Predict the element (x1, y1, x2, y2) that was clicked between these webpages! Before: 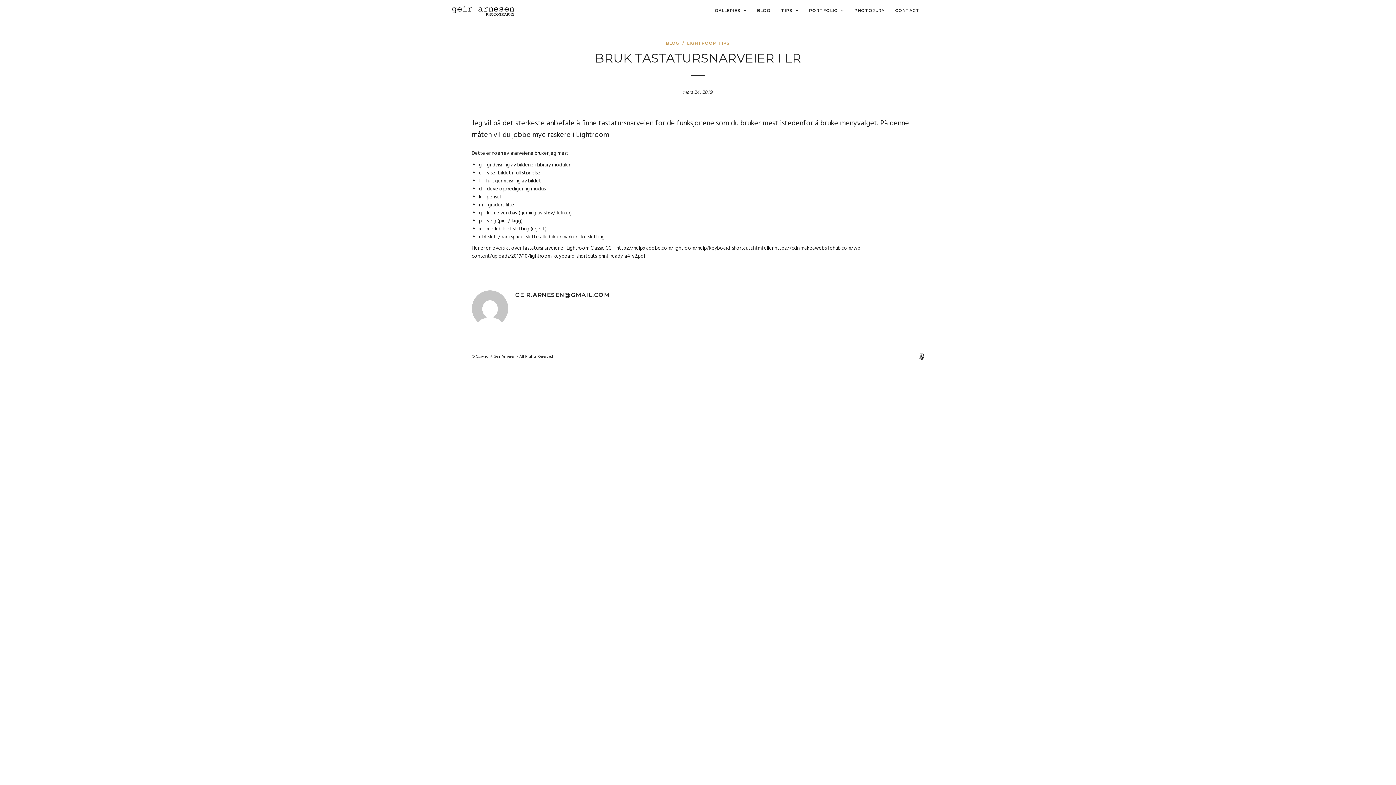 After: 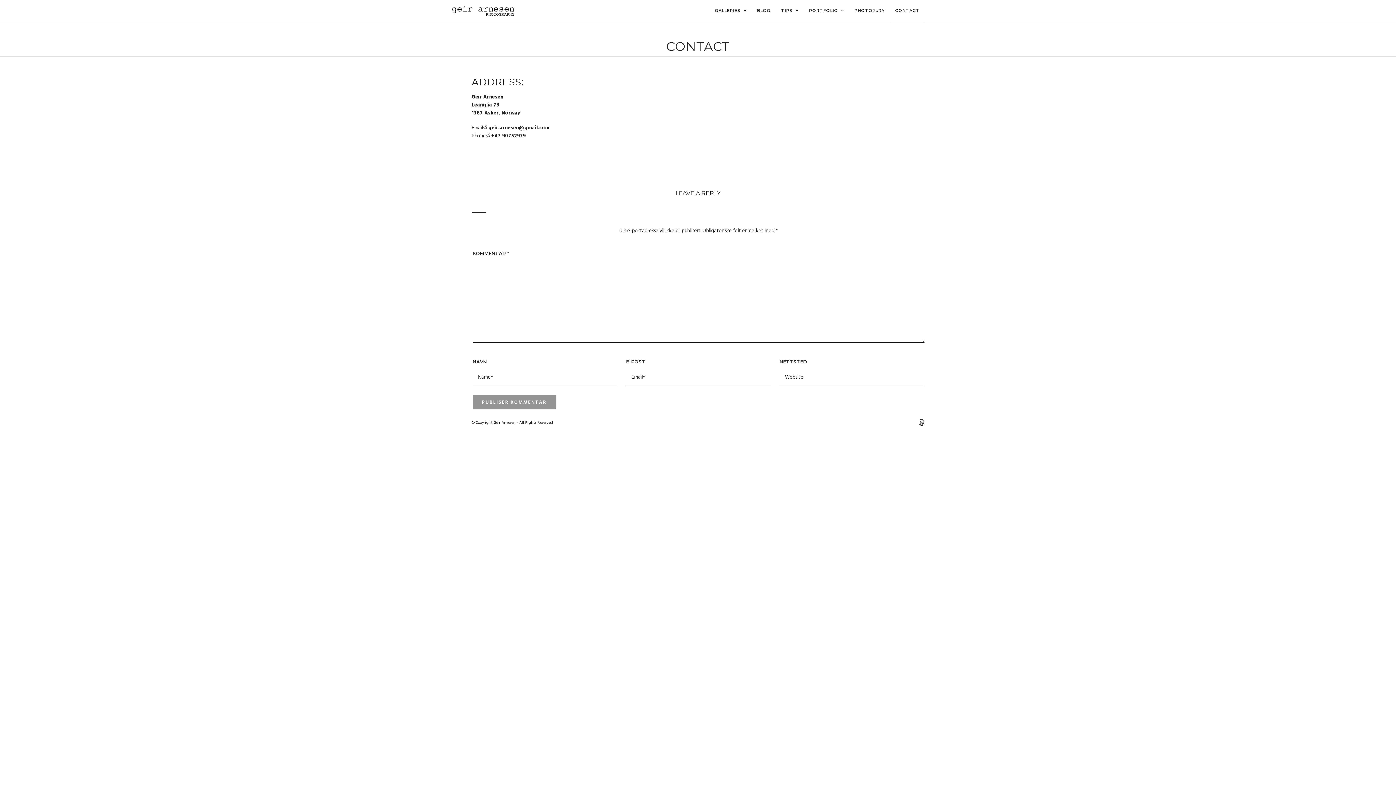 Action: label: CONTACT bbox: (890, 0, 924, 22)